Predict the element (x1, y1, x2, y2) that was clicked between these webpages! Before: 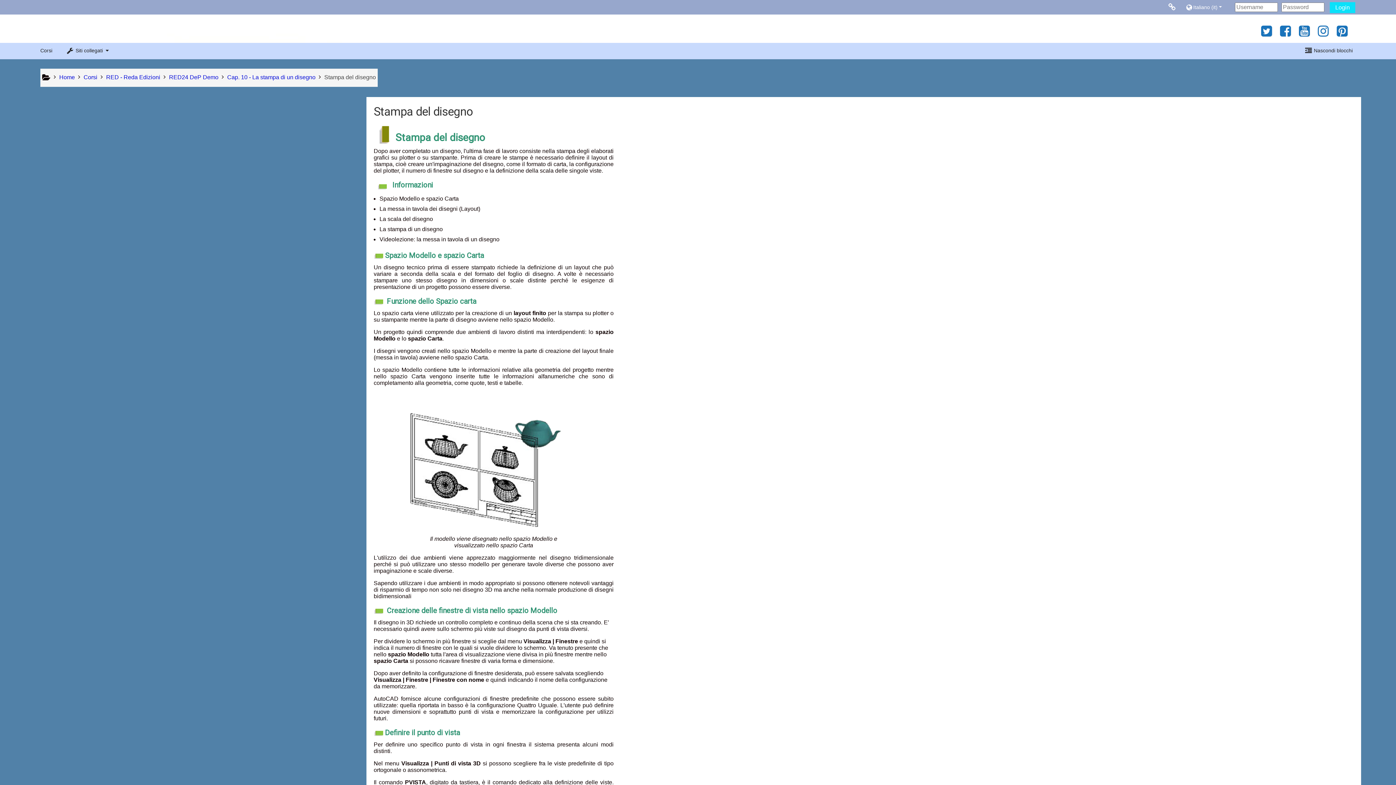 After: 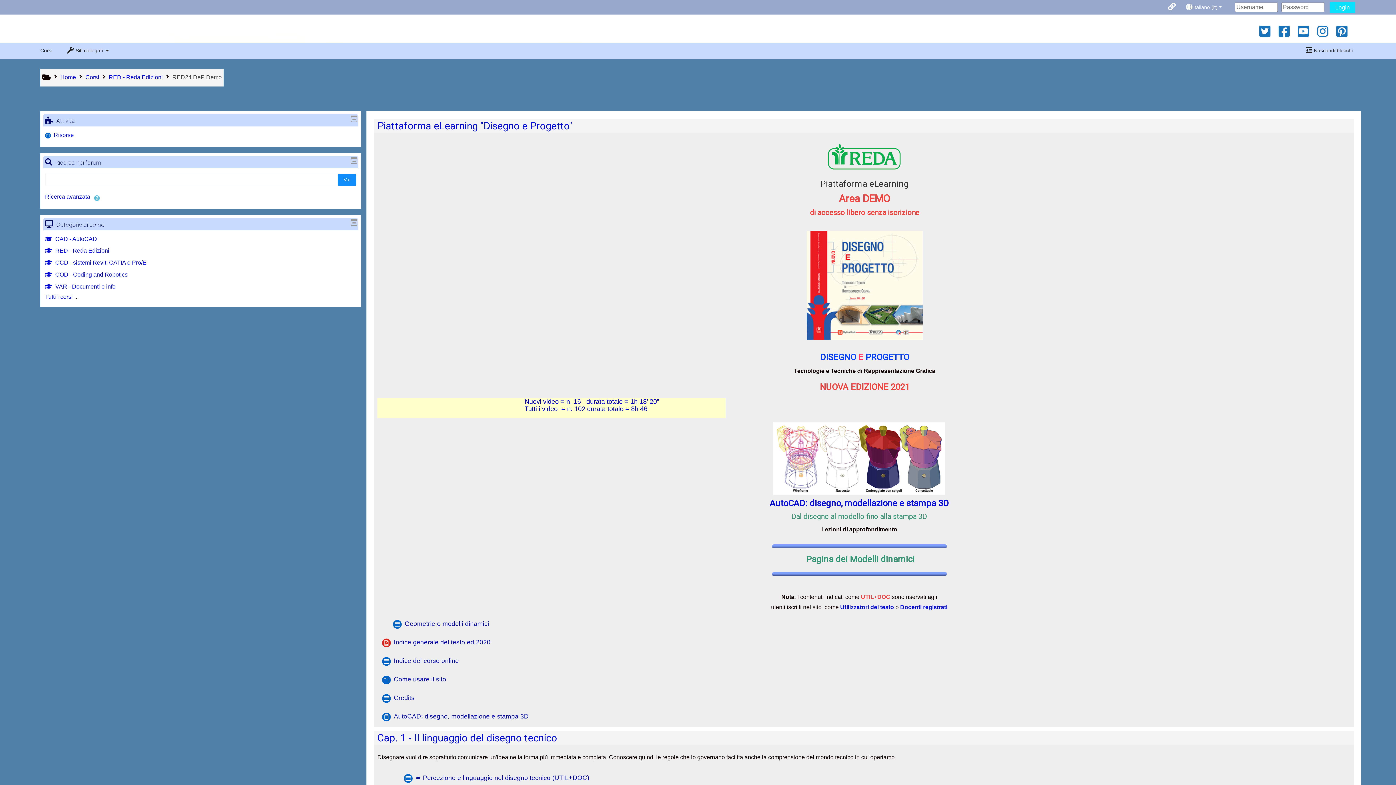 Action: bbox: (169, 74, 218, 80) label: RED24 DeP Demo